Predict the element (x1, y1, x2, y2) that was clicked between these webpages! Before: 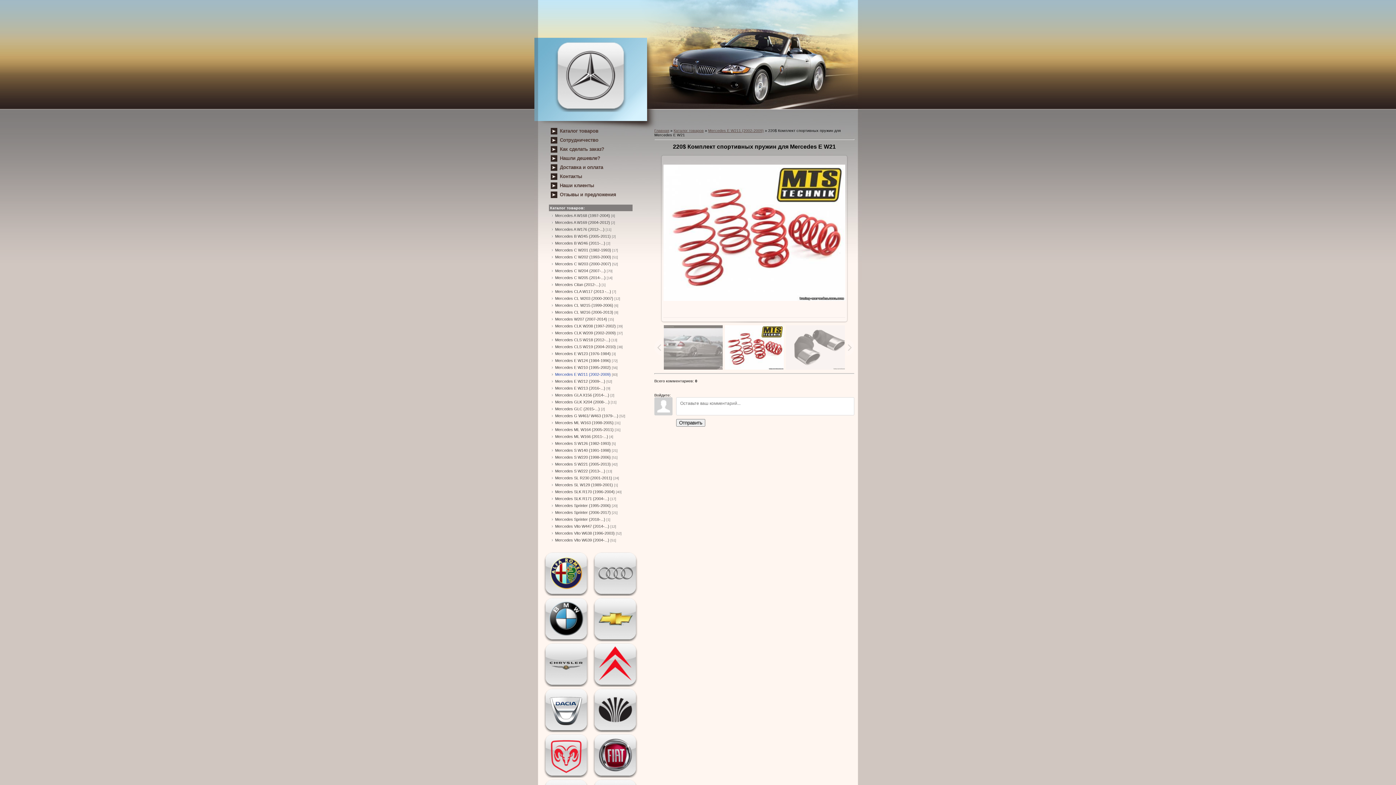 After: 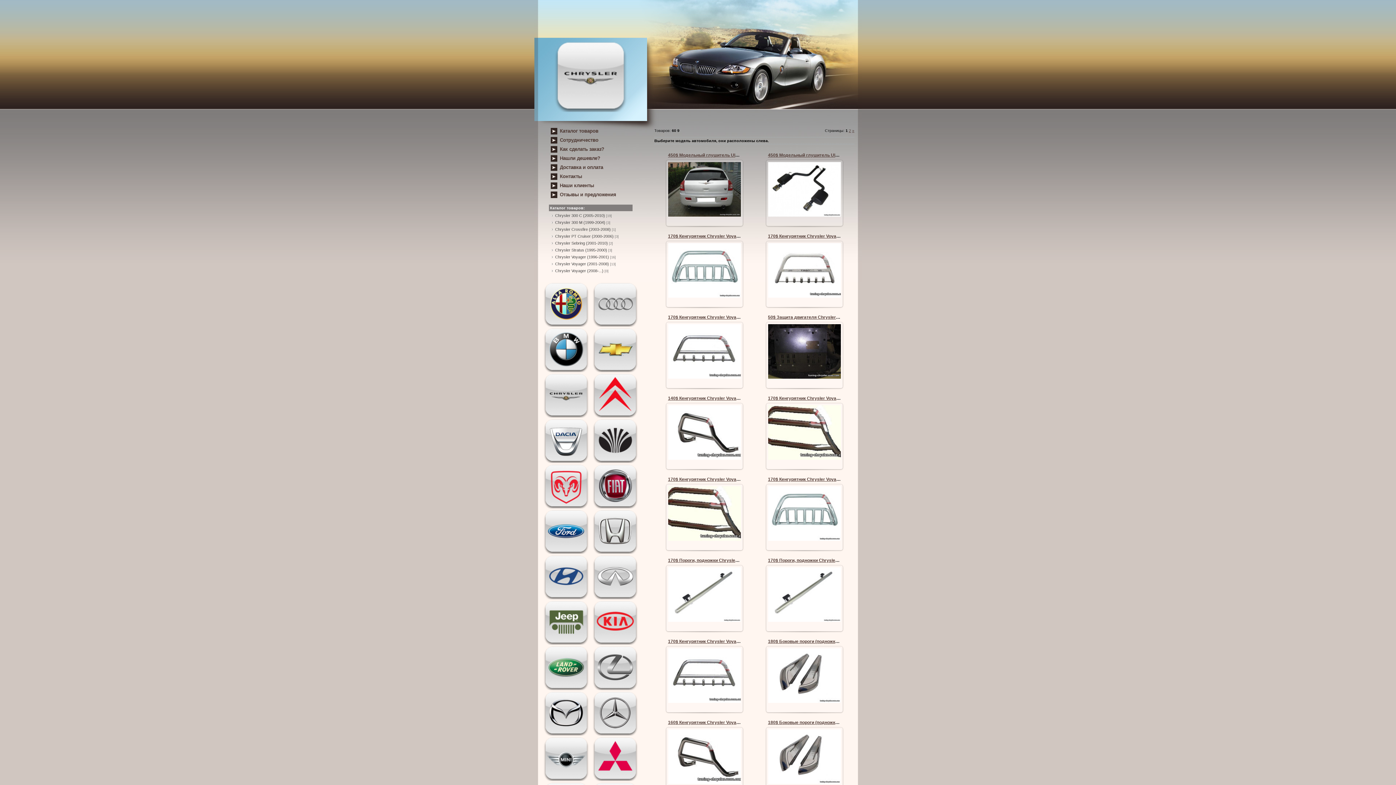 Action: bbox: (541, 683, 590, 687)